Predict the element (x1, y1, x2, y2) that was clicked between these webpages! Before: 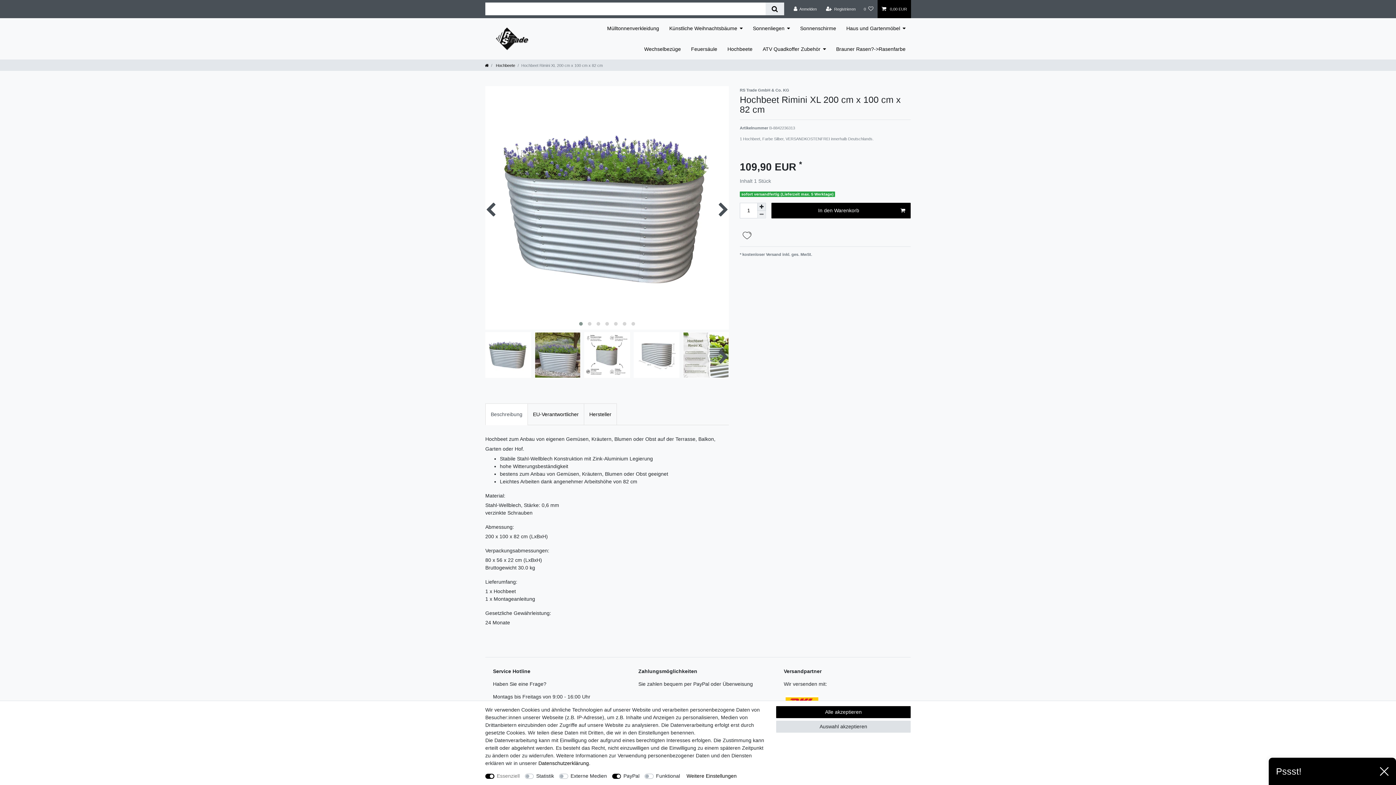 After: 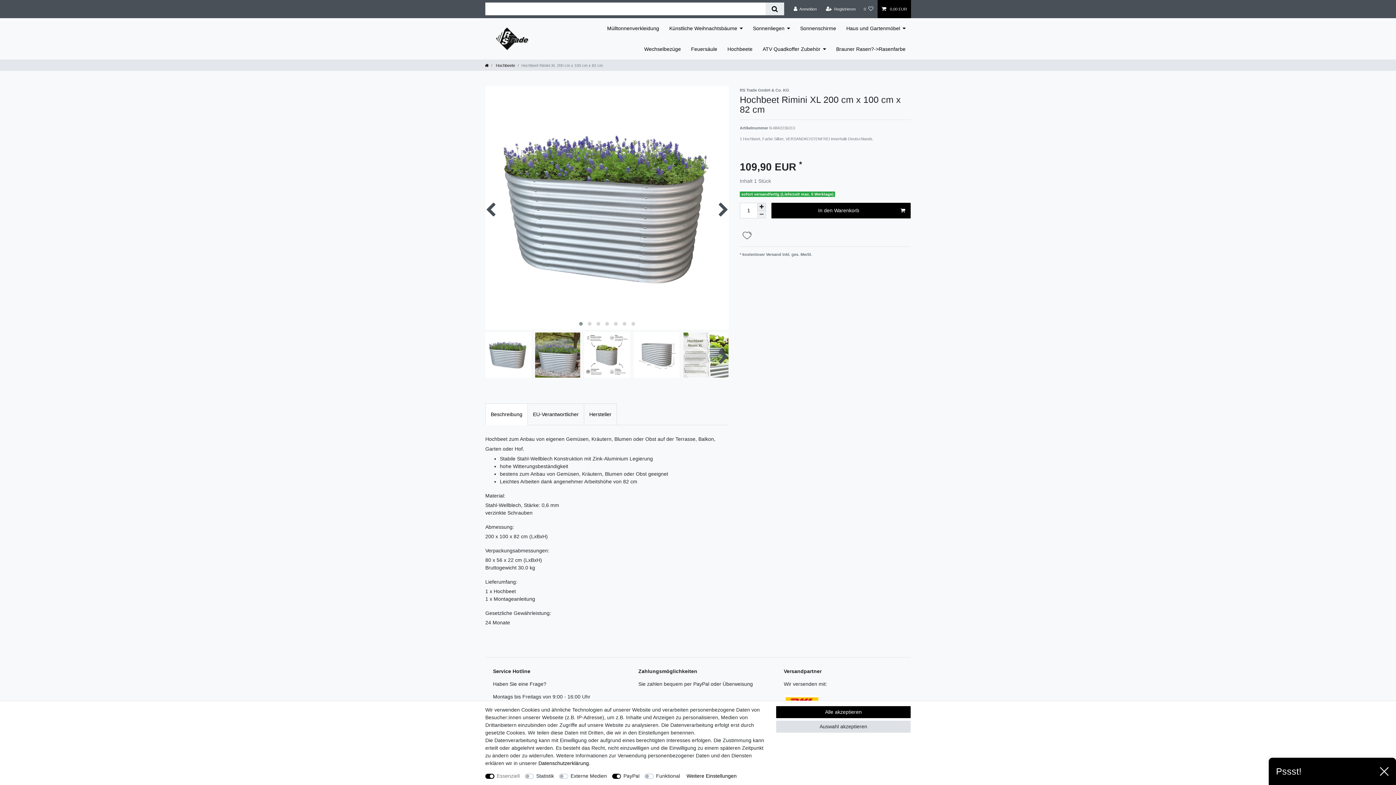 Action: bbox: (485, 403, 528, 425) label: Beschreibung